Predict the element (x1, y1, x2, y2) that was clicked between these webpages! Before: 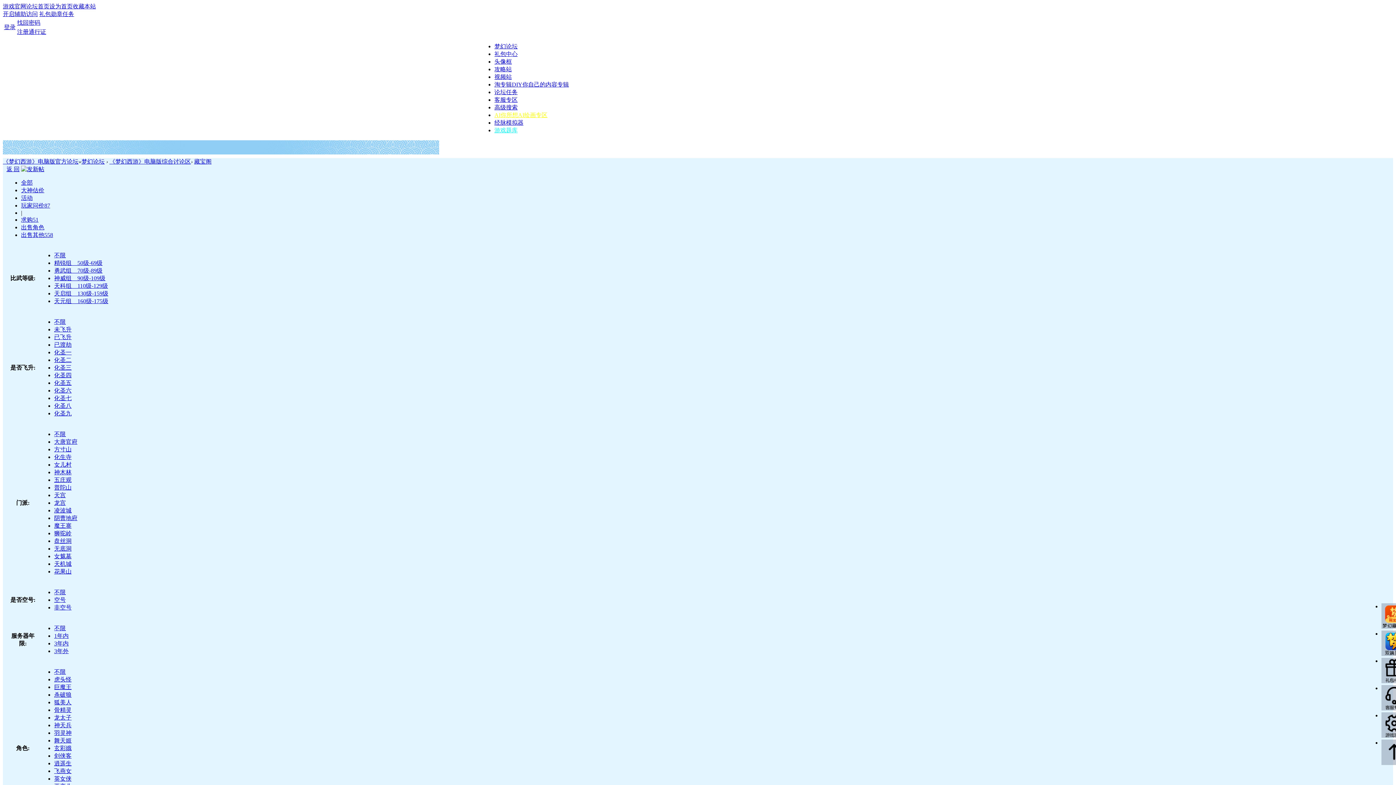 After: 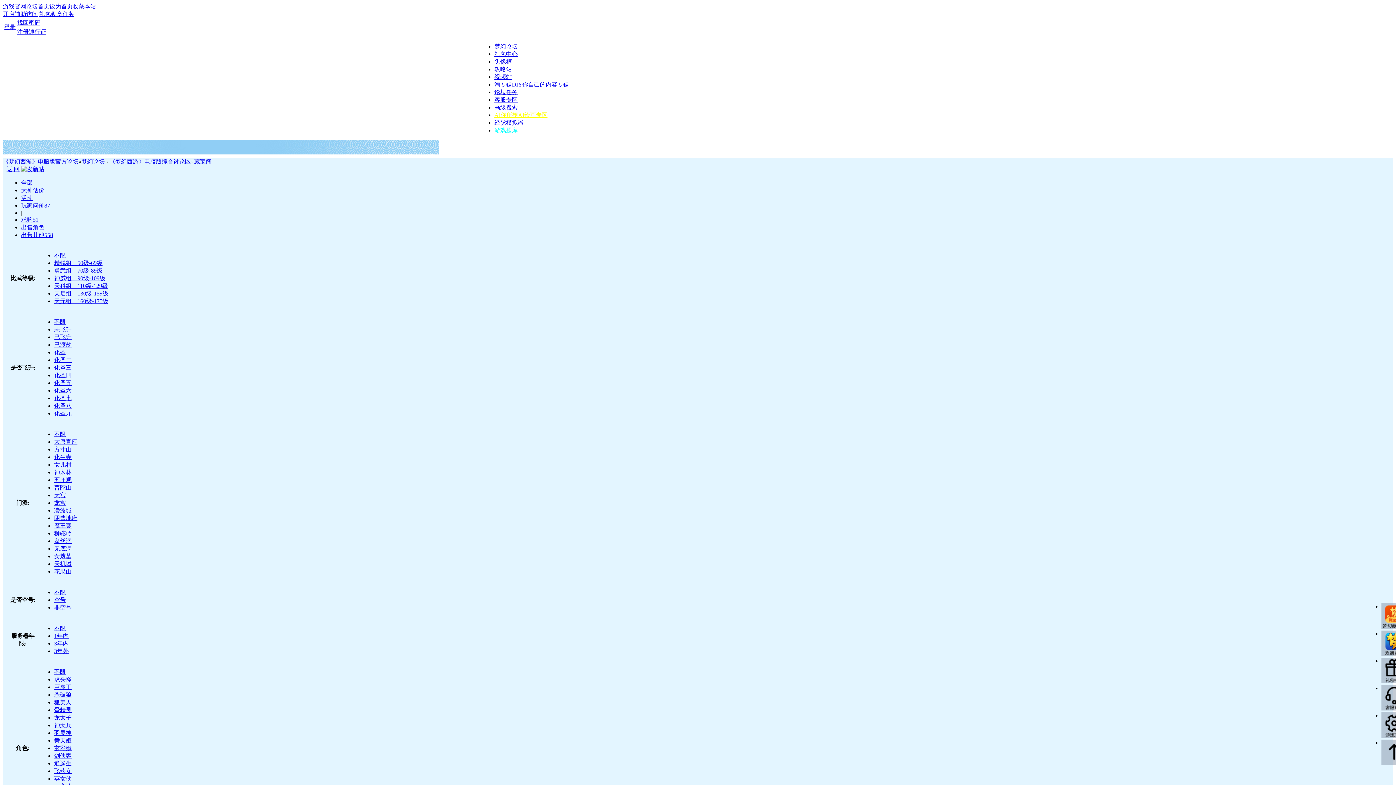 Action: label: 玄彩娥 bbox: (54, 745, 71, 751)